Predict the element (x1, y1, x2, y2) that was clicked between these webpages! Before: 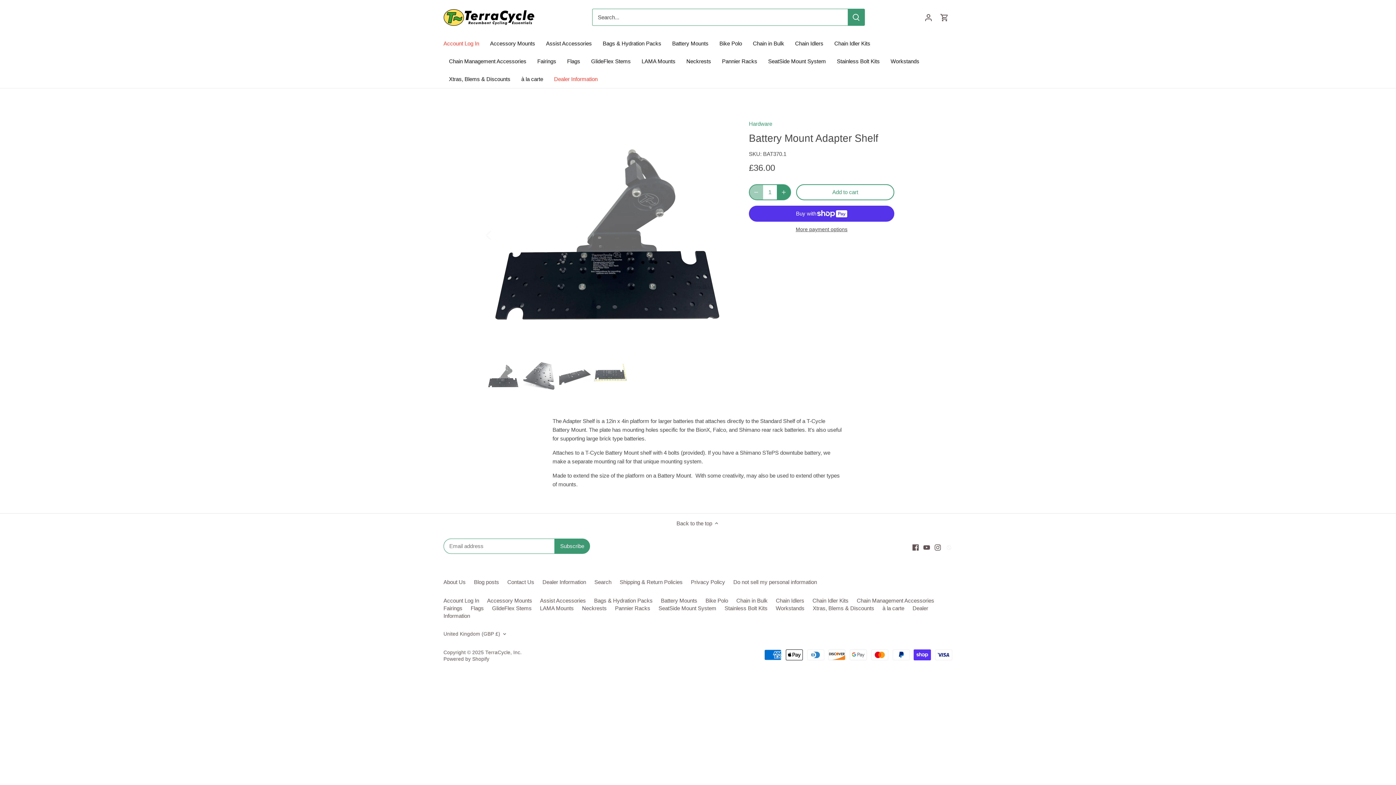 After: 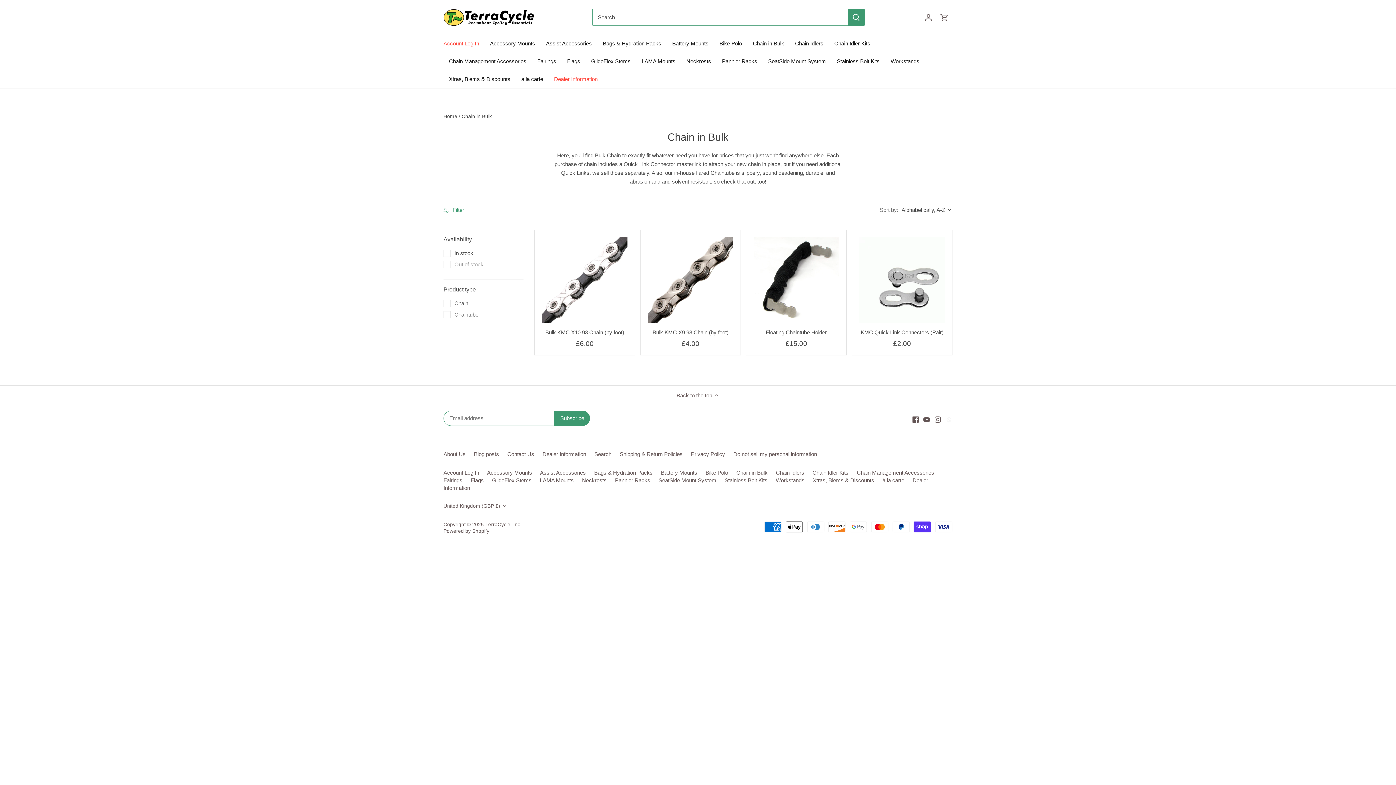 Action: label: Chain in Bulk bbox: (736, 597, 767, 604)